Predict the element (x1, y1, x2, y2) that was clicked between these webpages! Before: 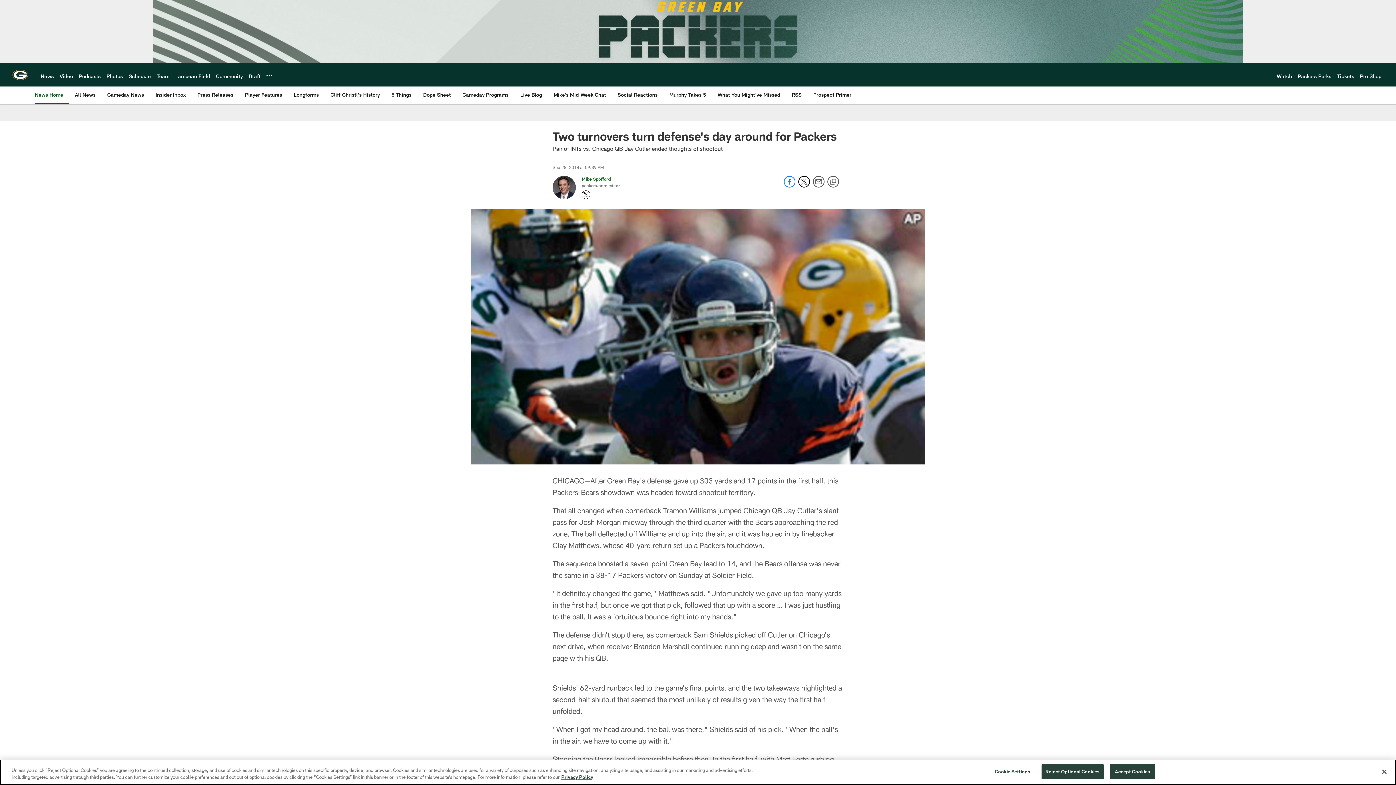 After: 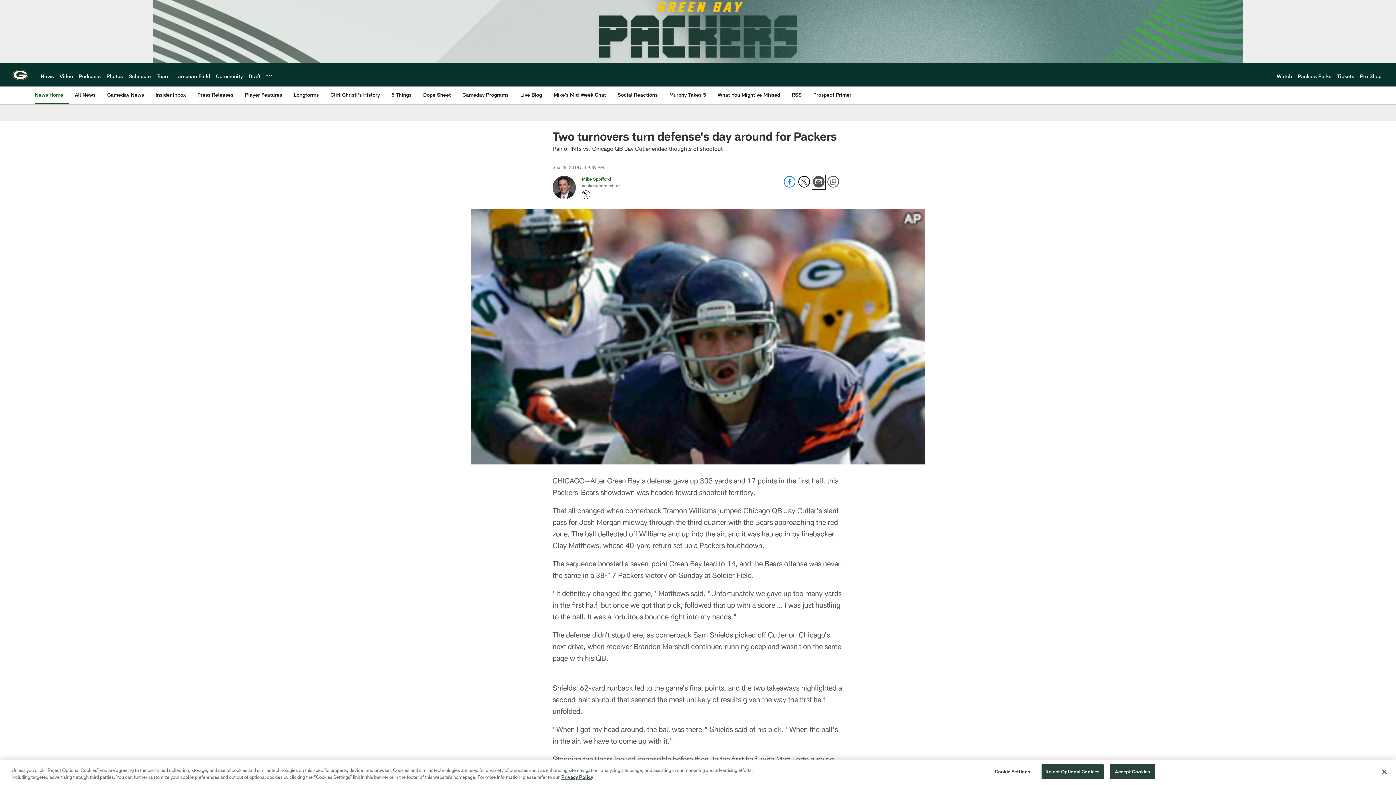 Action: label: Send email bbox: (813, 182, 824, 188)